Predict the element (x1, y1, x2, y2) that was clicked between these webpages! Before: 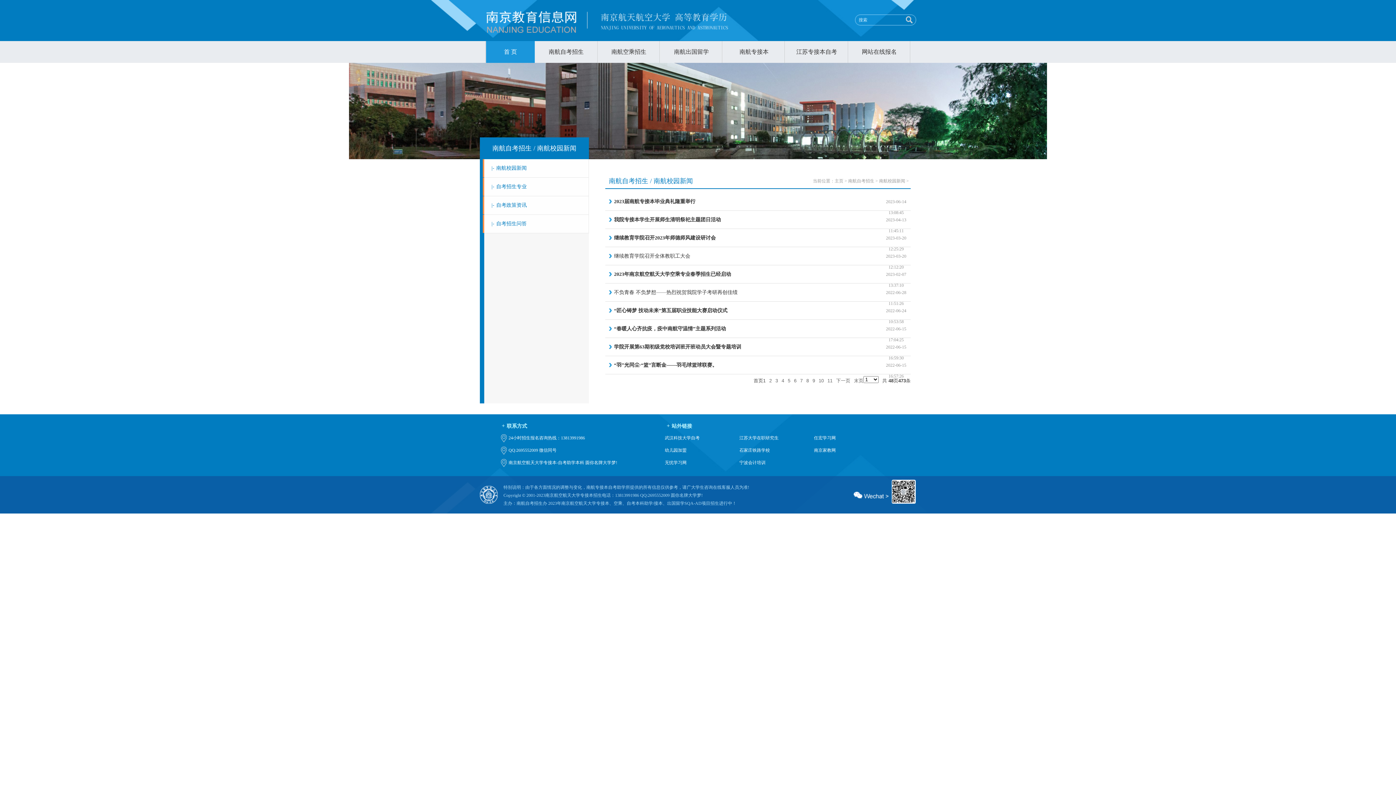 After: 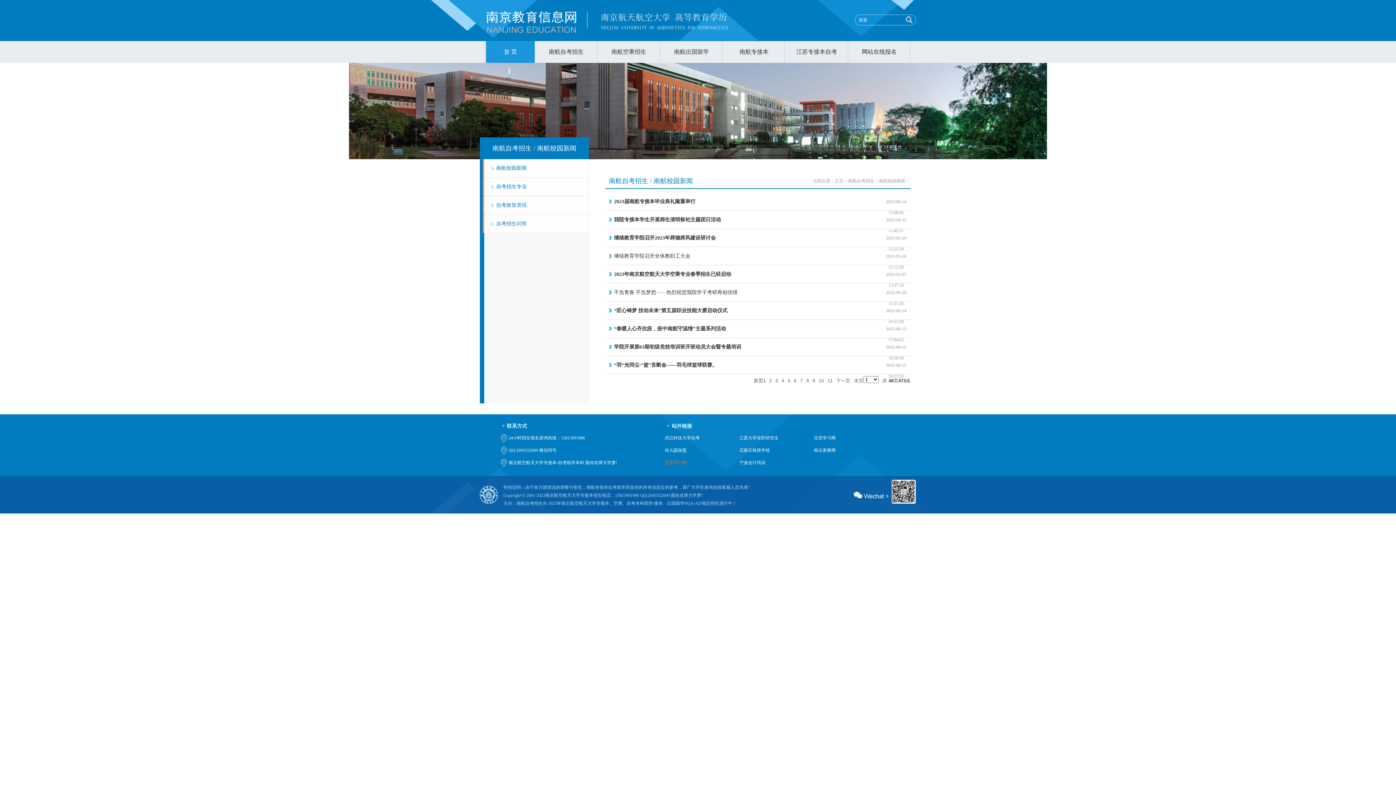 Action: bbox: (665, 456, 739, 469) label: 无忧学习网